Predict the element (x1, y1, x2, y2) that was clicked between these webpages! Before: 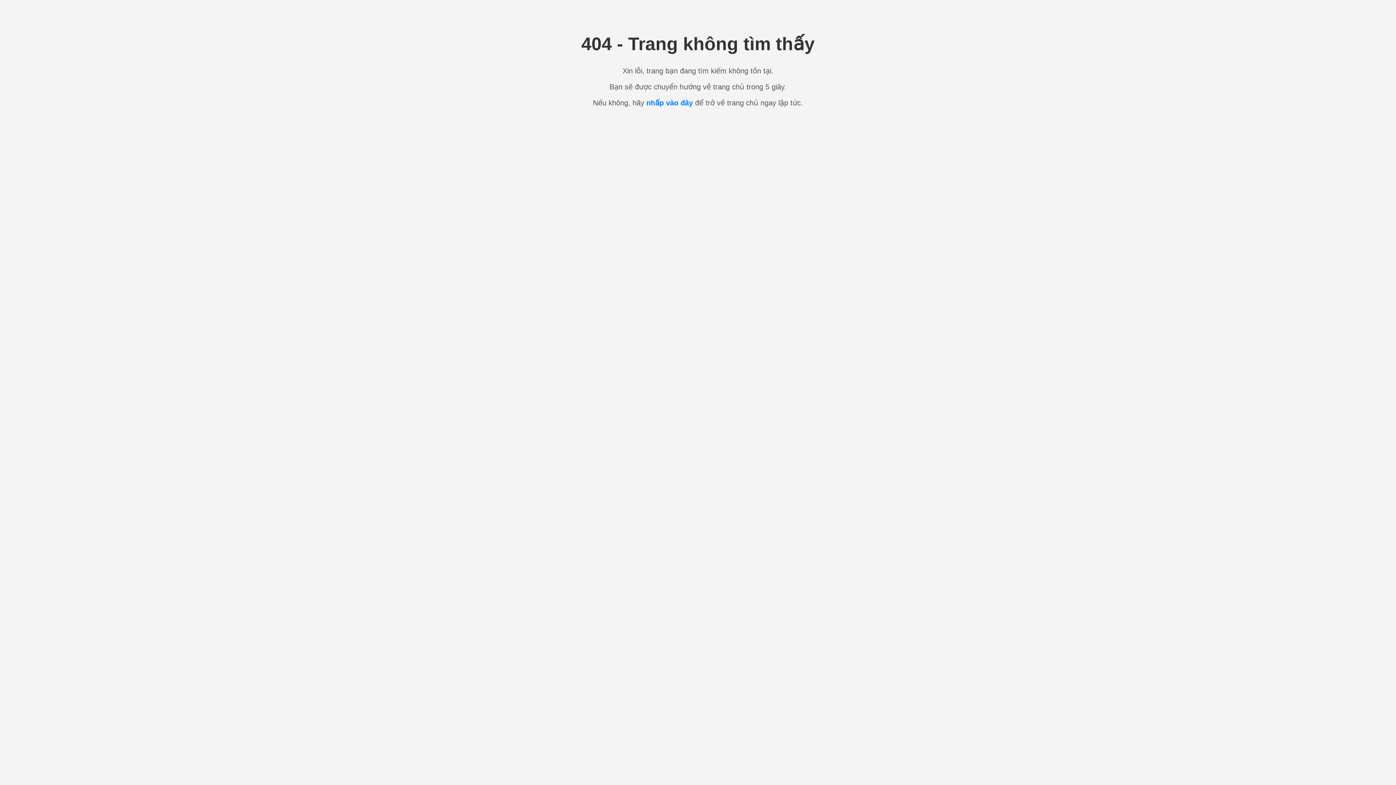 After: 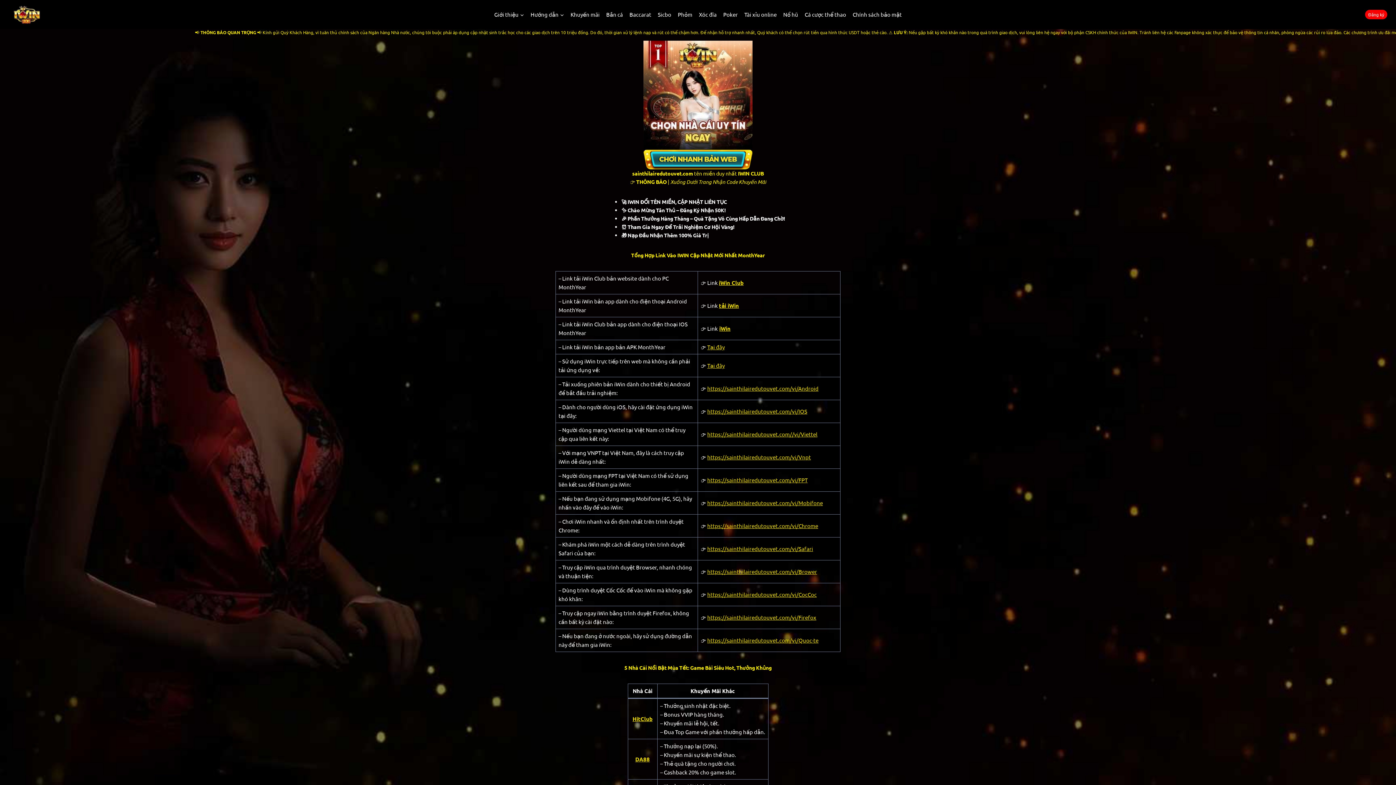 Action: label: nhấp vào đây bbox: (646, 98, 693, 106)